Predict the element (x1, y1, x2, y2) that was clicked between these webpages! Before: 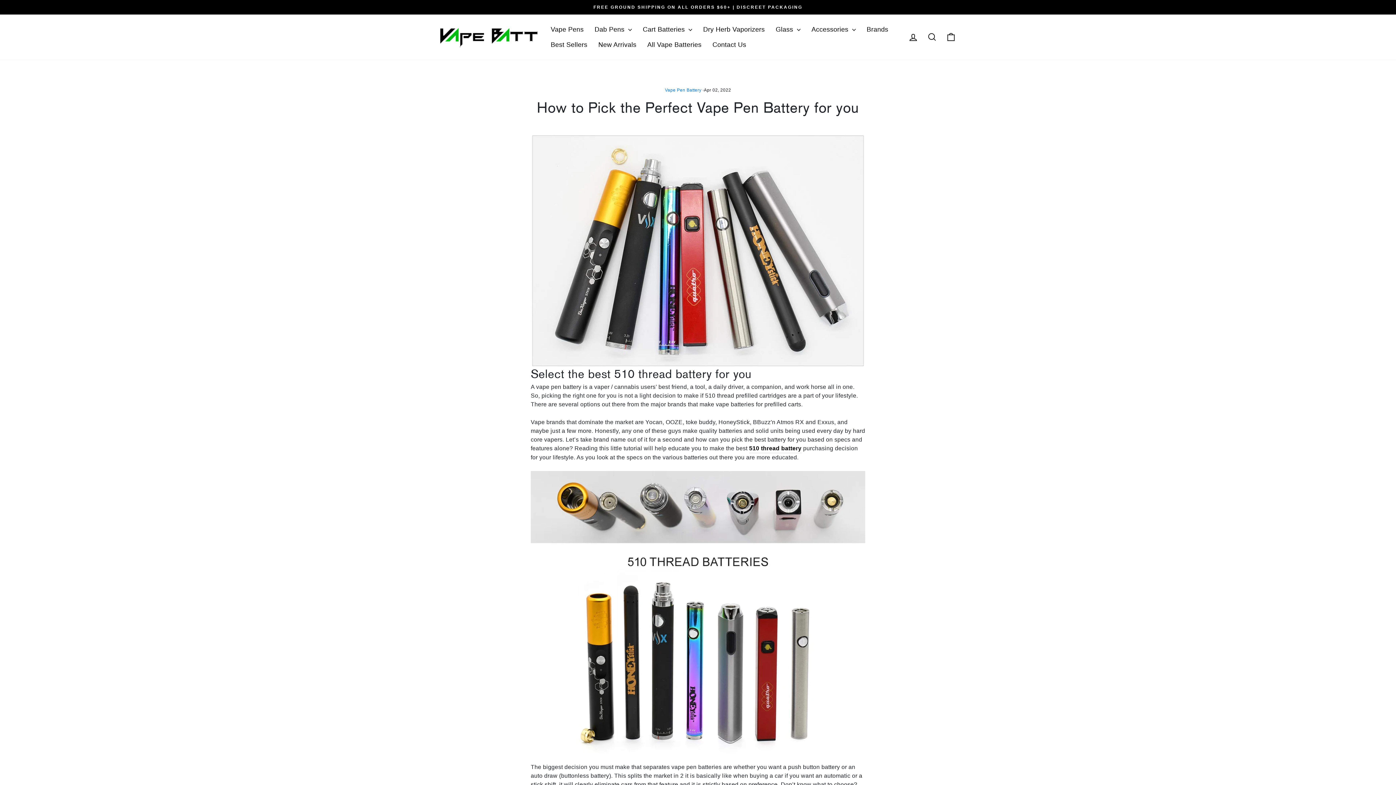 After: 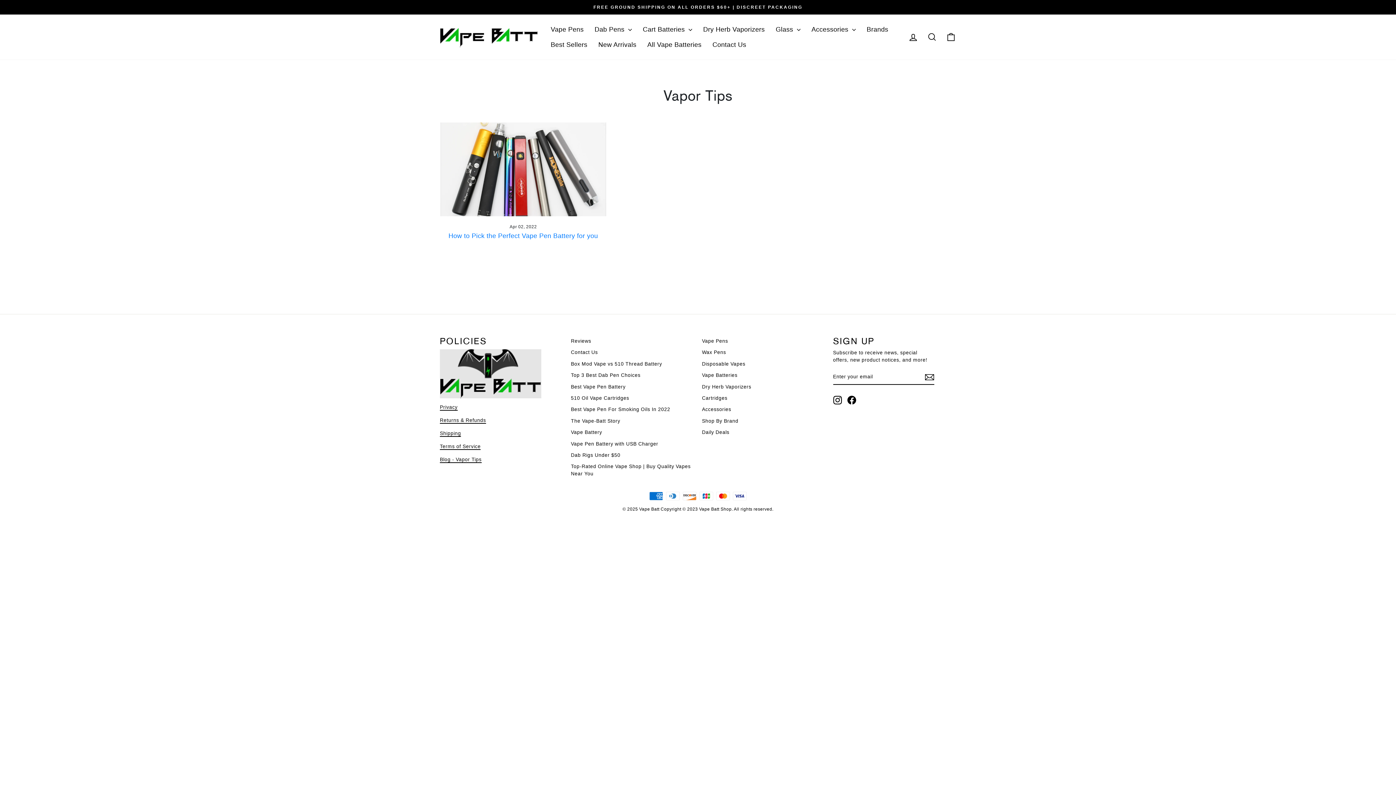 Action: bbox: (665, 87, 701, 92) label: Vape Pen Battery